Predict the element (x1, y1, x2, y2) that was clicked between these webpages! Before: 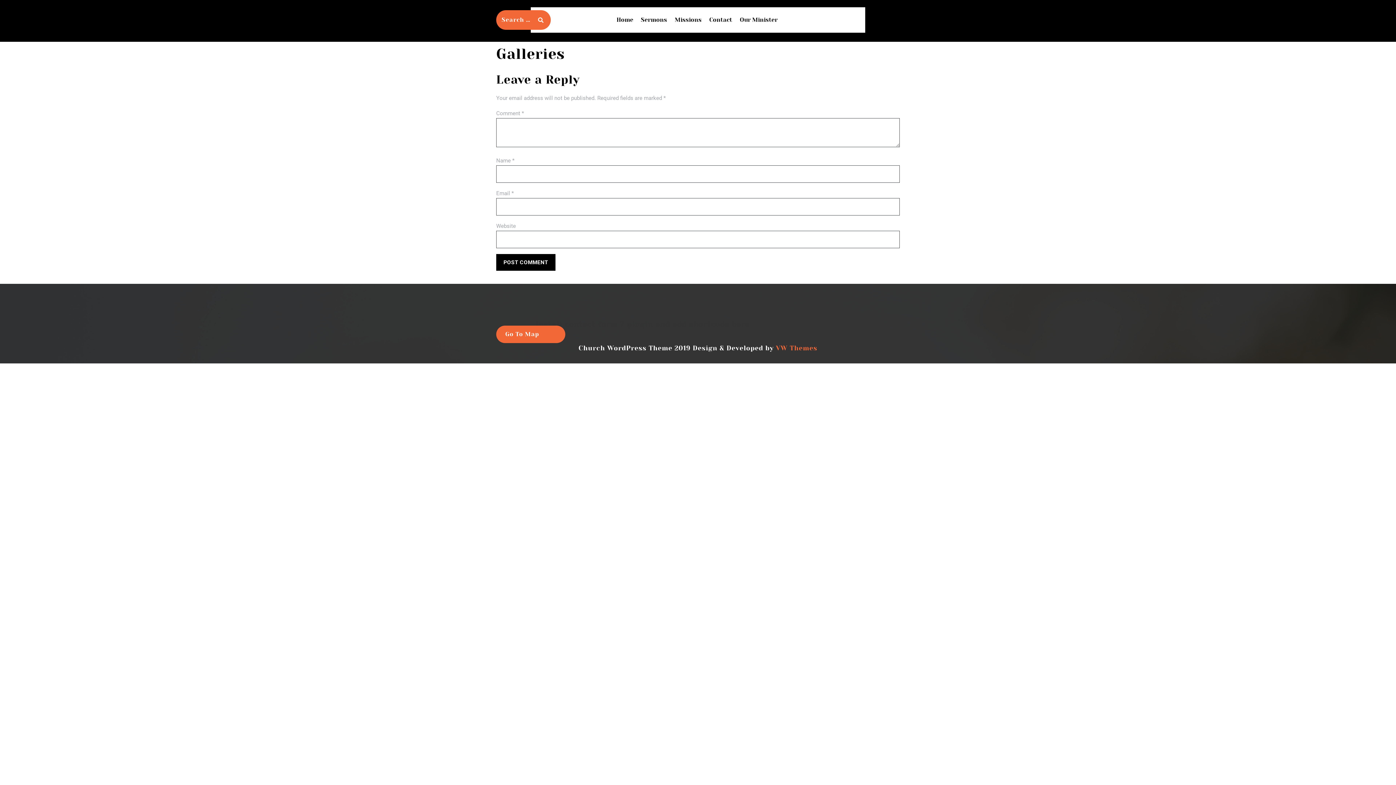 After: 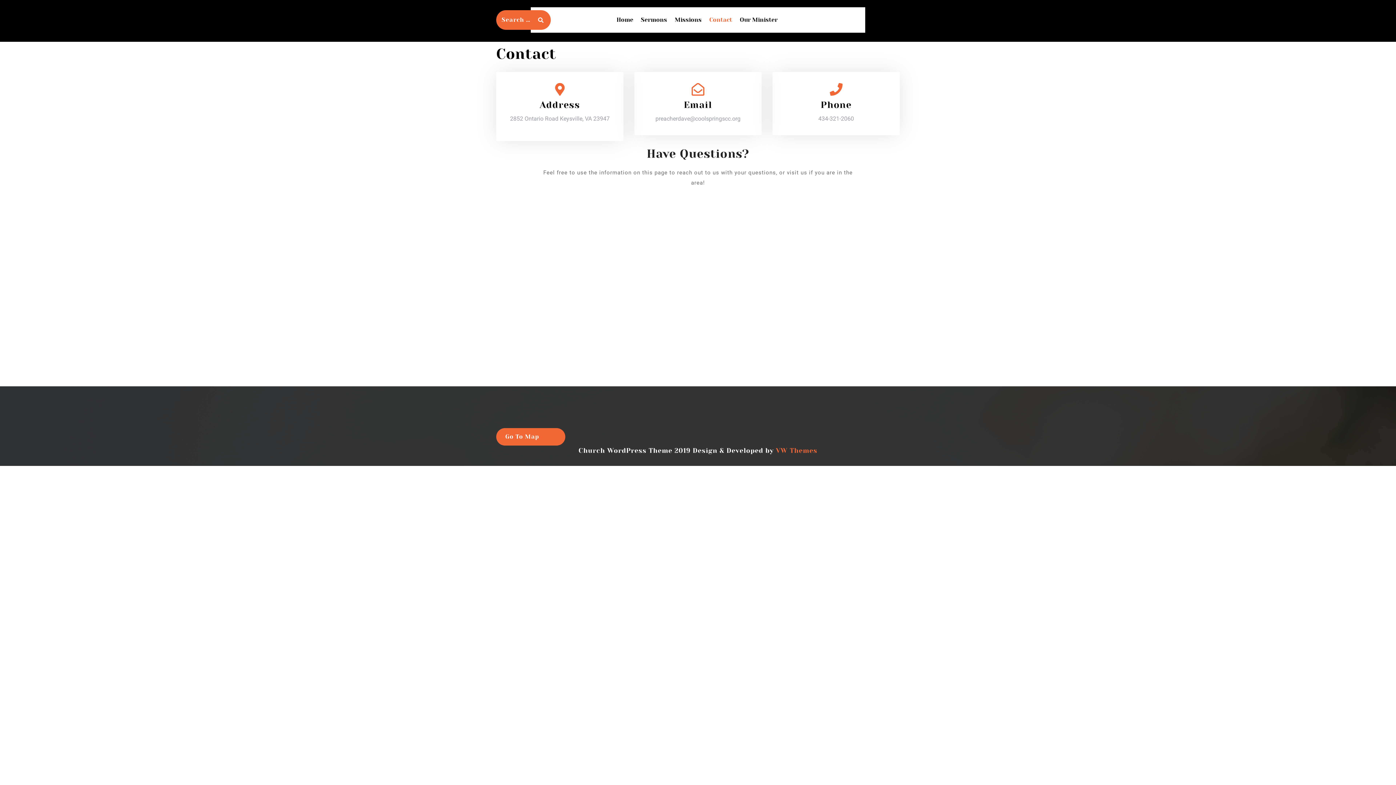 Action: bbox: (709, 15, 732, 24) label: Contact